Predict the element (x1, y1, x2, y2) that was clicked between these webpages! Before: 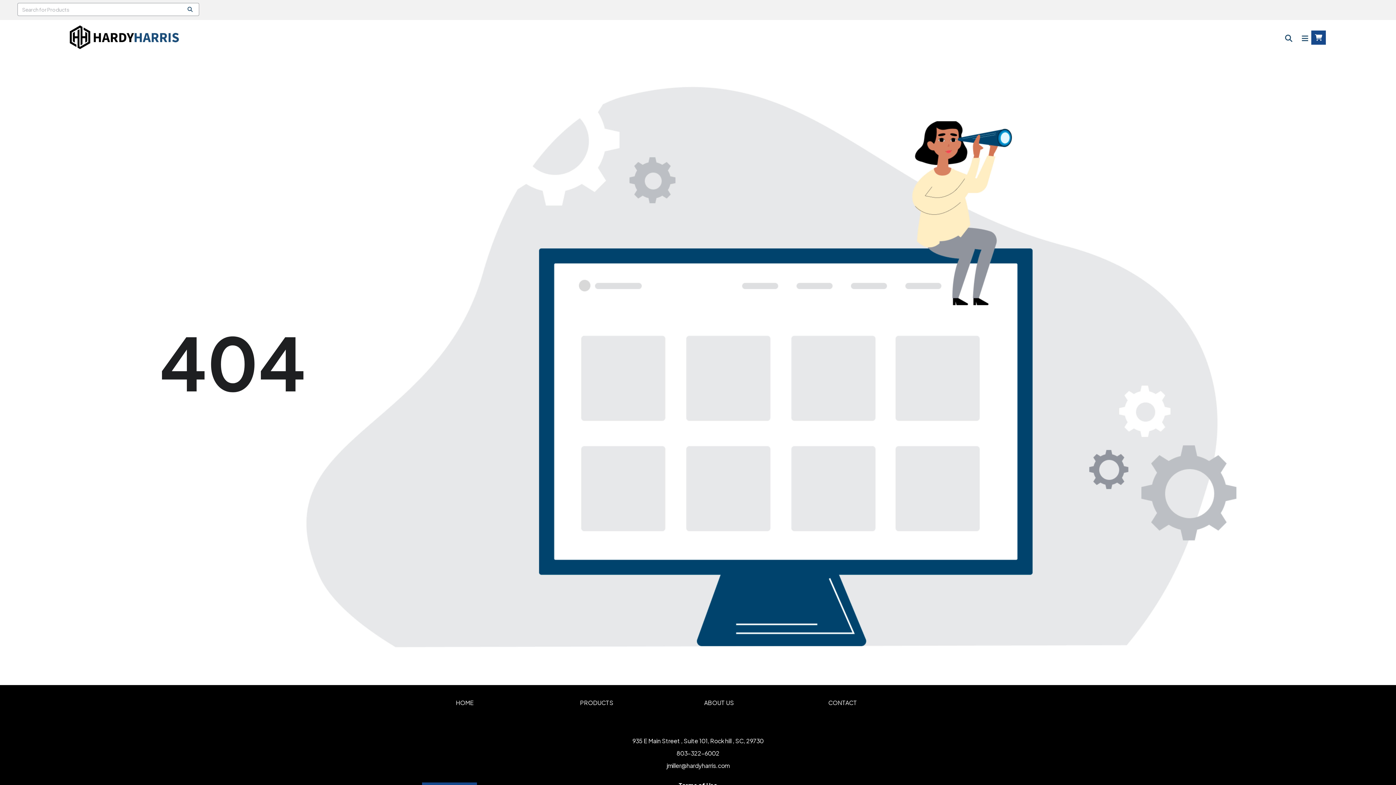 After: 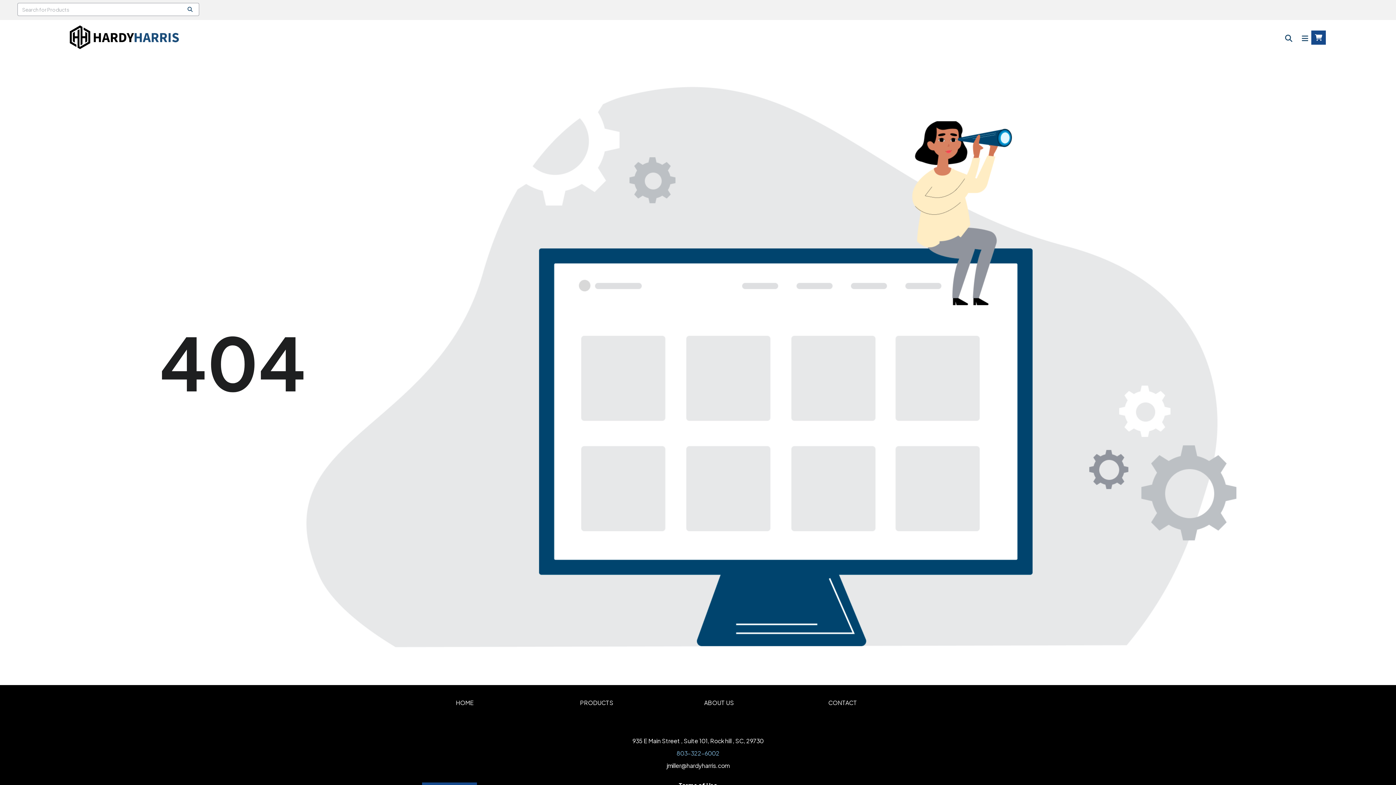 Action: label: 803-322-6002 bbox: (676, 749, 719, 757)